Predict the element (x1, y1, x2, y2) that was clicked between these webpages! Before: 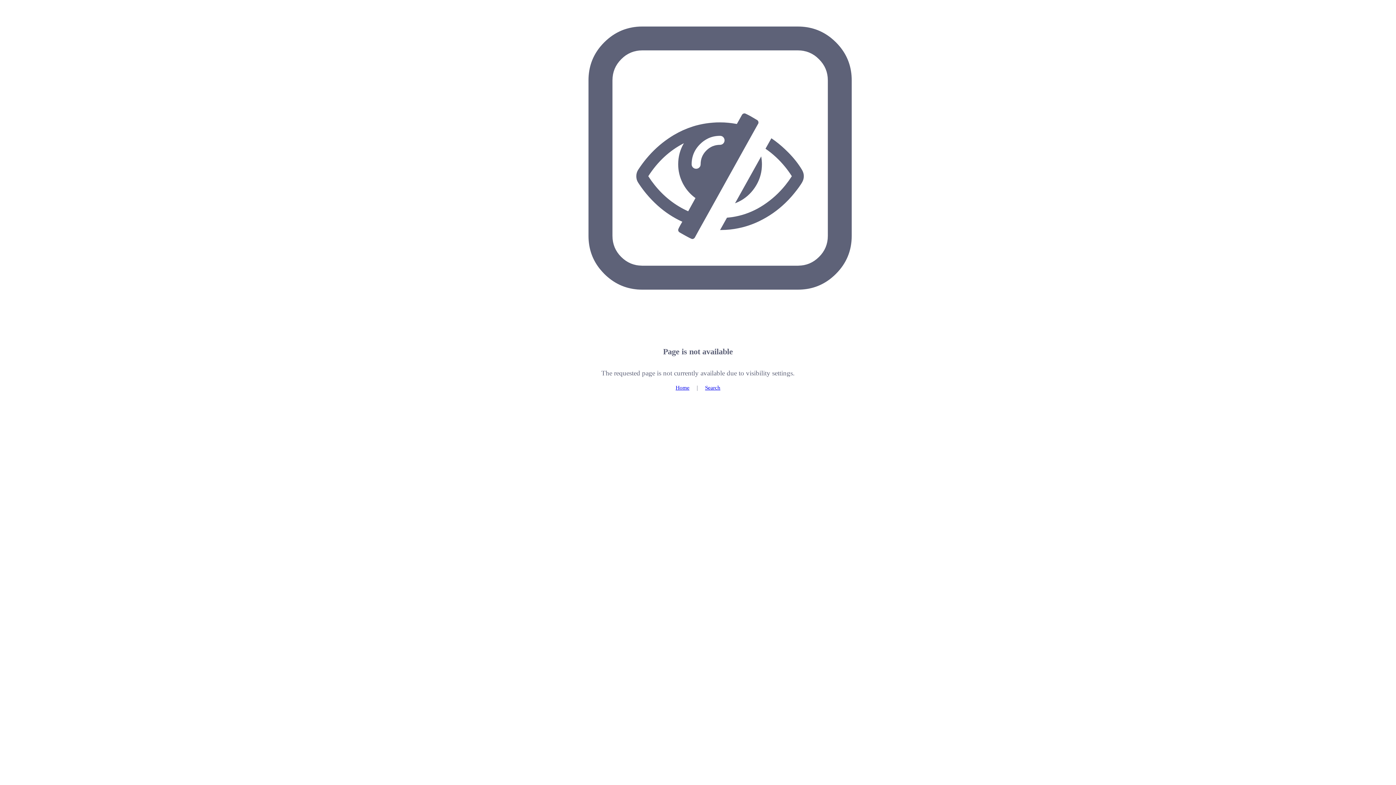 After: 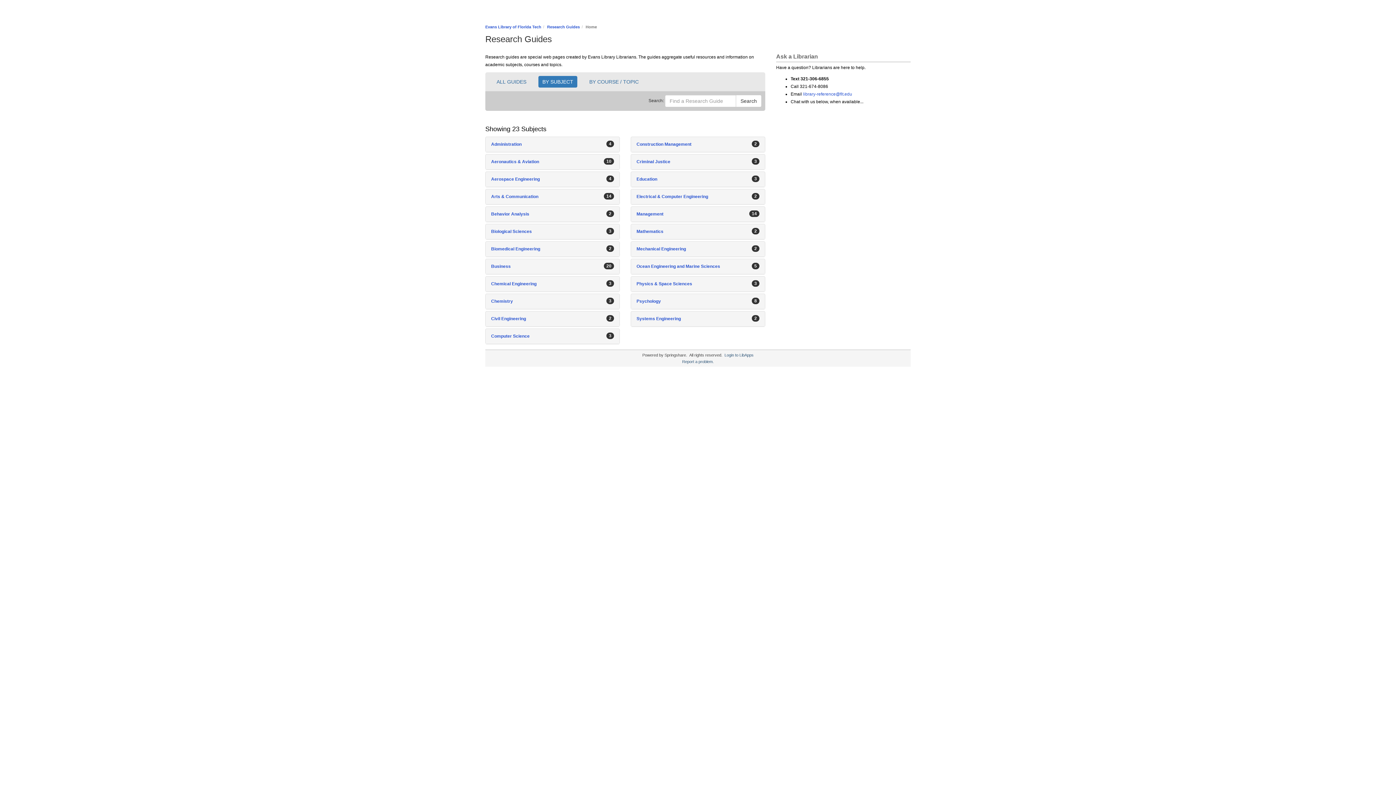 Action: bbox: (675, 384, 689, 390) label: Home